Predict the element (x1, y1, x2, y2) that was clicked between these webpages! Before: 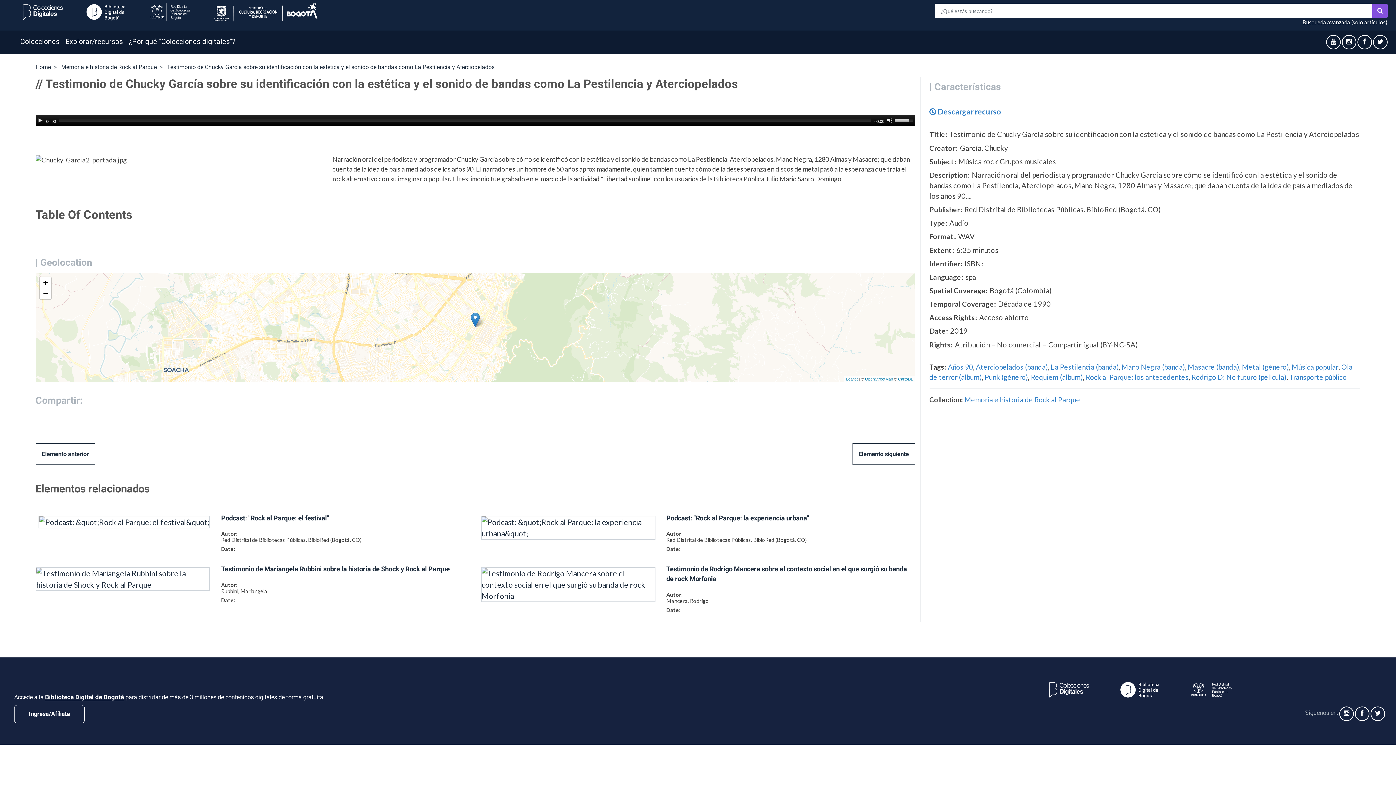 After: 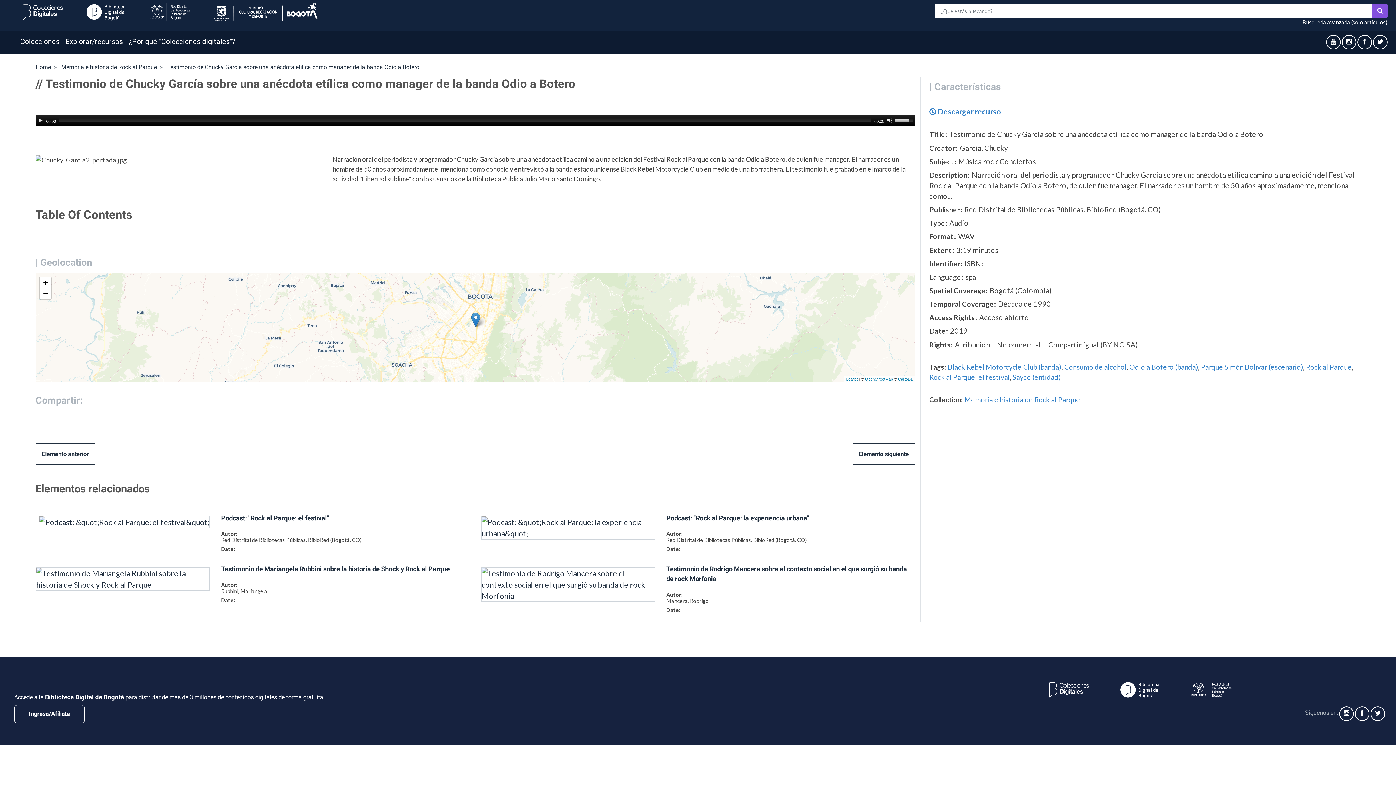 Action: bbox: (852, 443, 915, 465) label: Elemento siguiente